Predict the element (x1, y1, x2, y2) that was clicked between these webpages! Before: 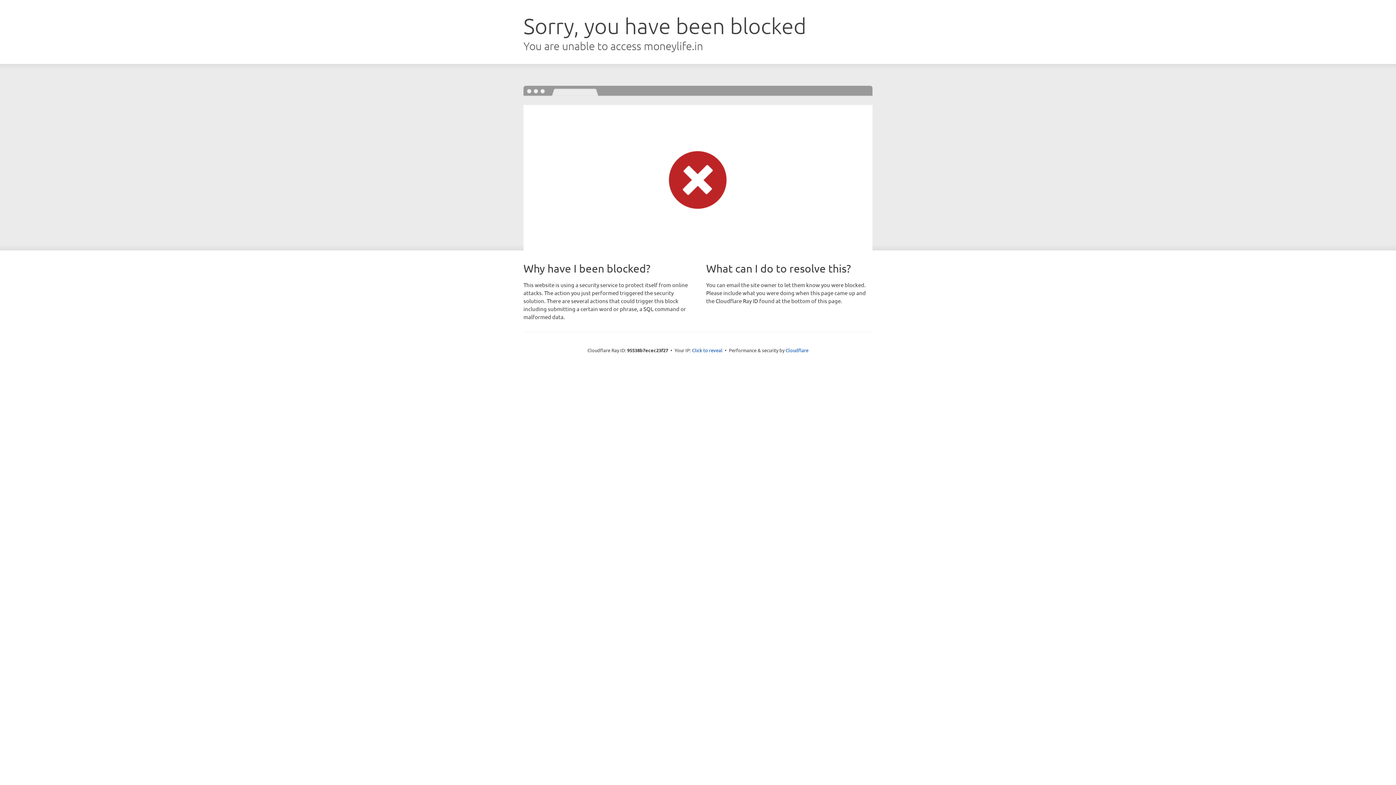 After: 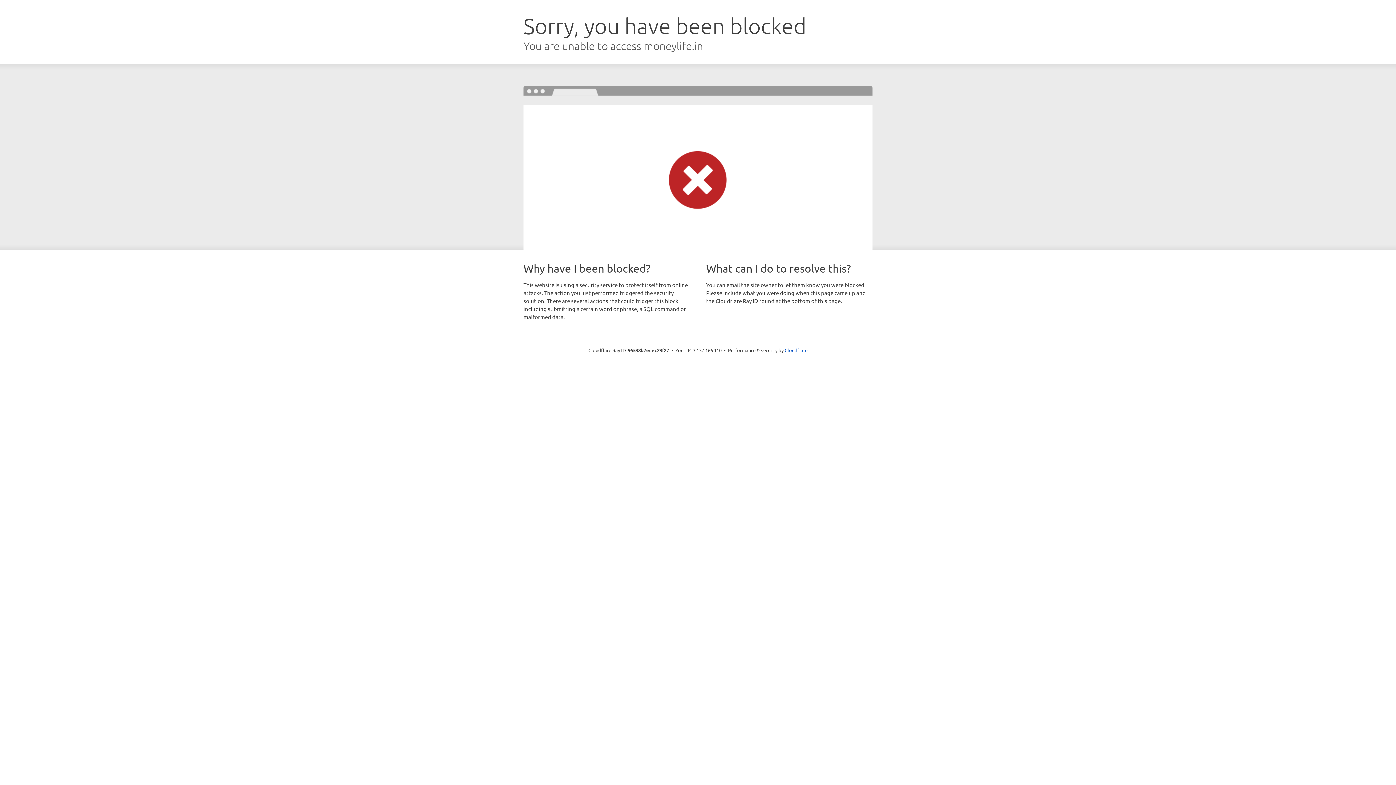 Action: bbox: (692, 346, 722, 353) label: Click to reveal